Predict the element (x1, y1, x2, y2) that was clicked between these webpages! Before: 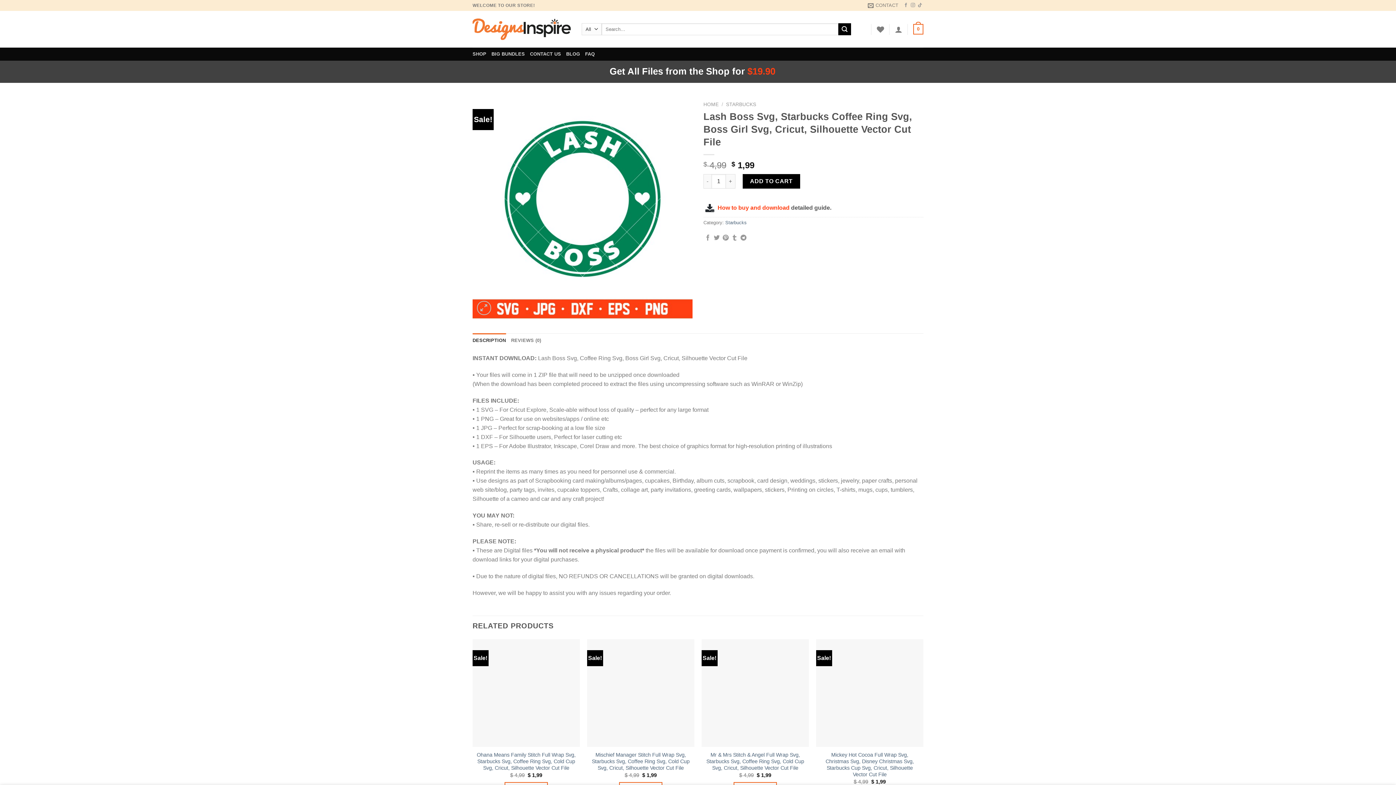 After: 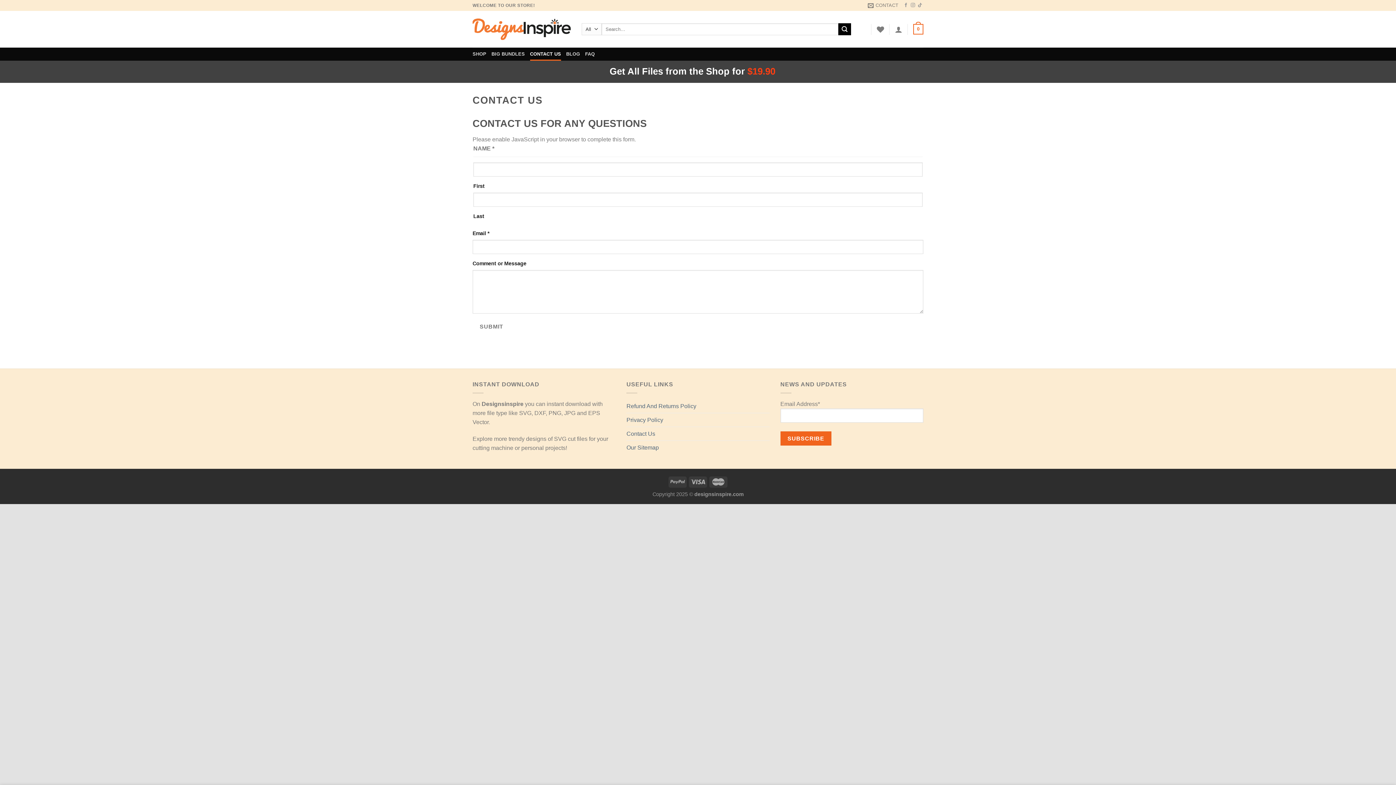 Action: label: CONTACT US bbox: (530, 47, 561, 60)